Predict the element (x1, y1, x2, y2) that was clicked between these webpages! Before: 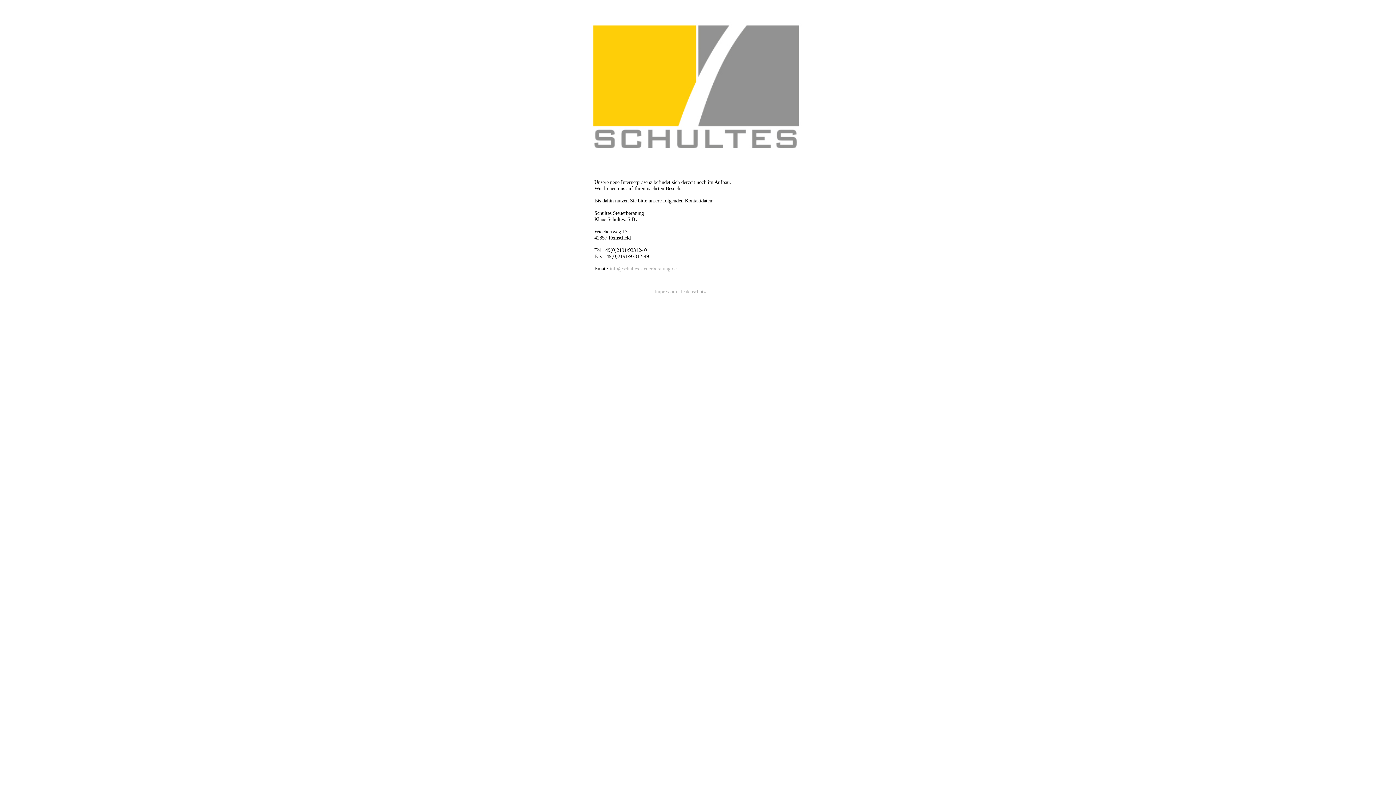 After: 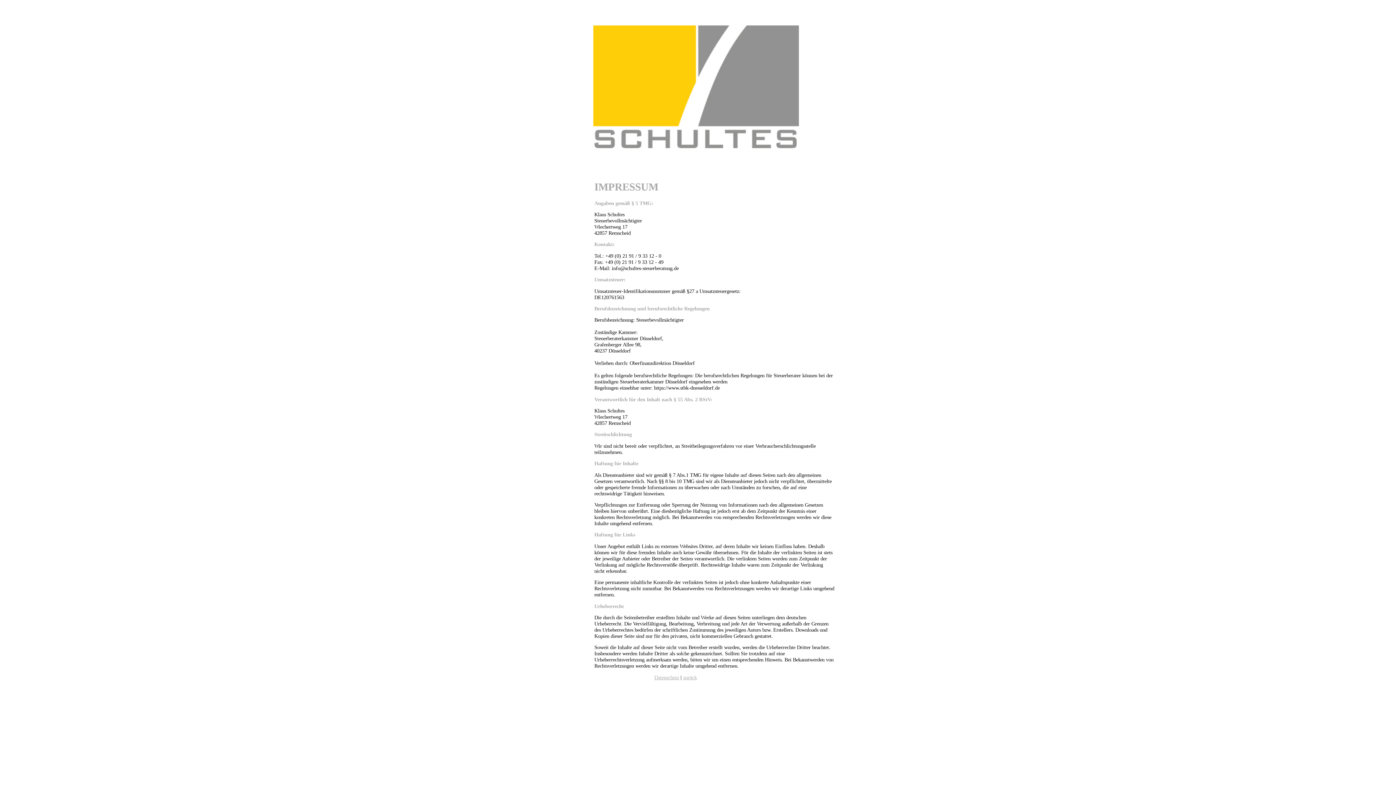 Action: label: Impressum bbox: (654, 288, 677, 294)